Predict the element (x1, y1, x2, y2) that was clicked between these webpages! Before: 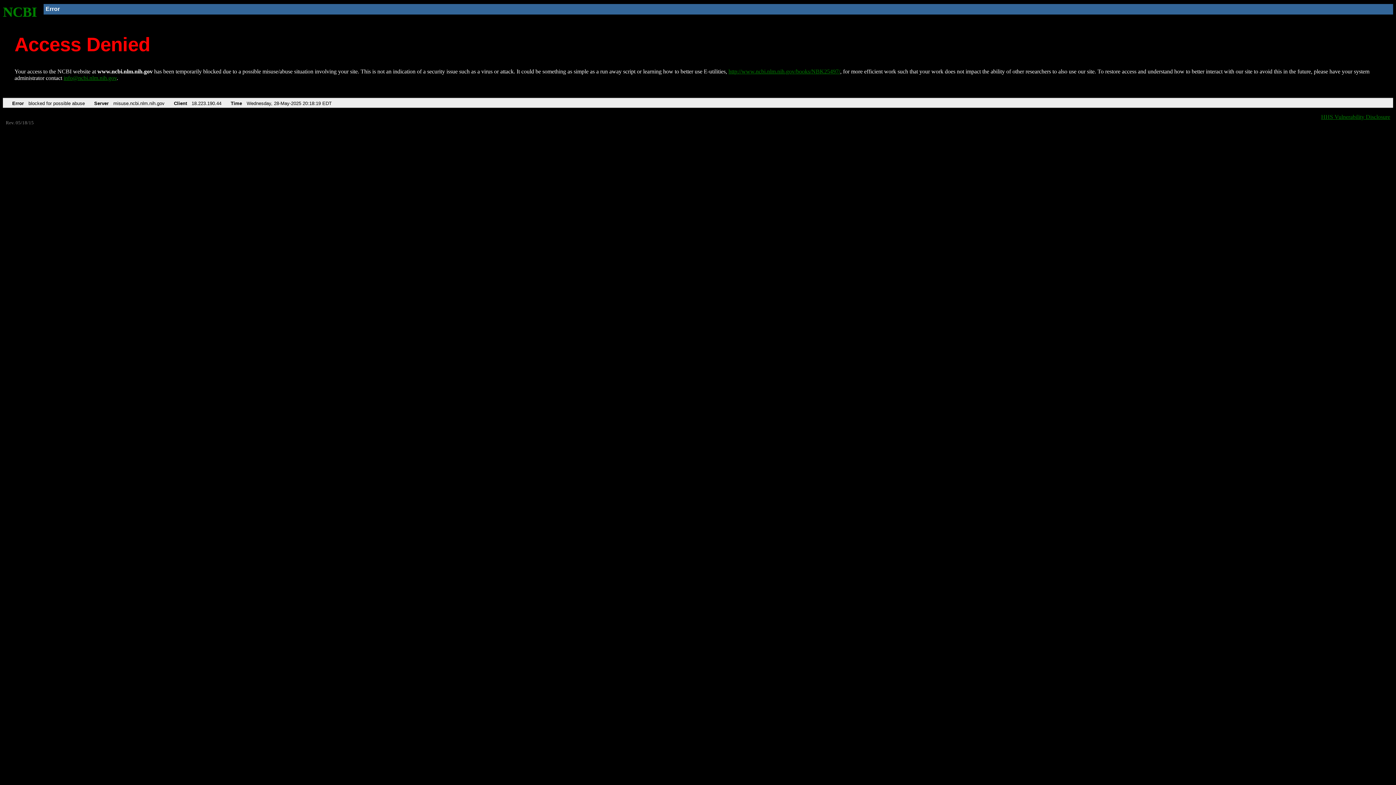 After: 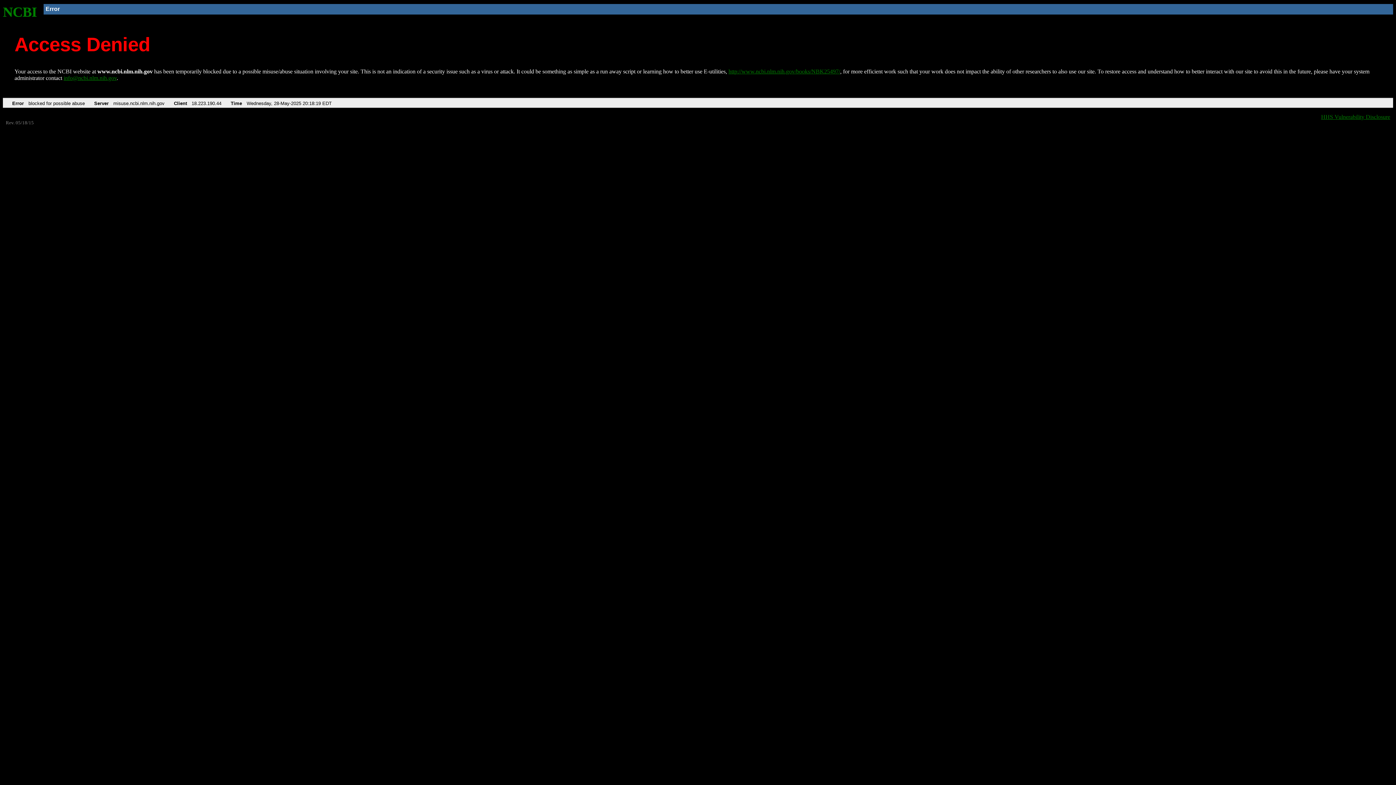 Action: bbox: (63, 75, 116, 81) label: info@ncbi.nlm.nih.gov